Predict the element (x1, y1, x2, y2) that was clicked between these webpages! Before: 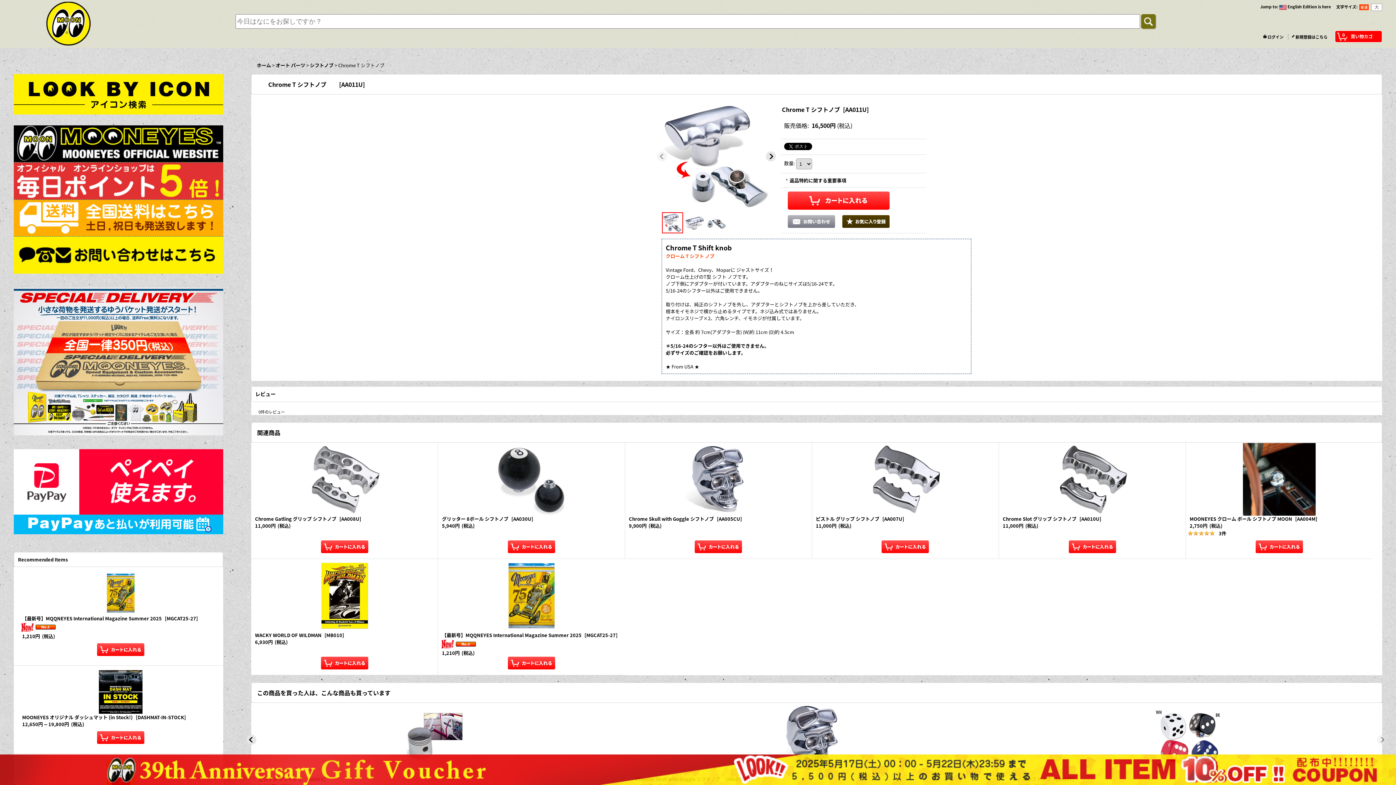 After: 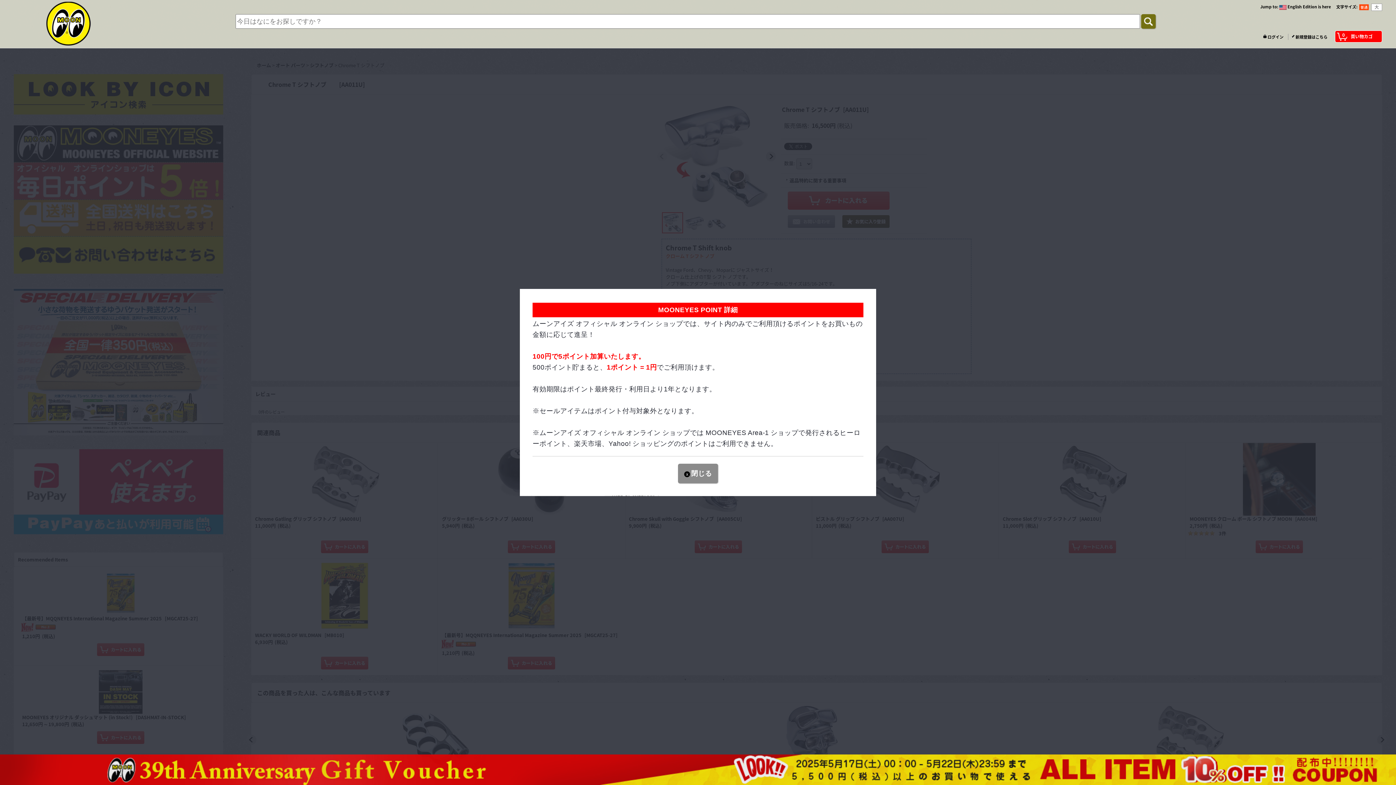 Action: bbox: (13, 176, 223, 183)